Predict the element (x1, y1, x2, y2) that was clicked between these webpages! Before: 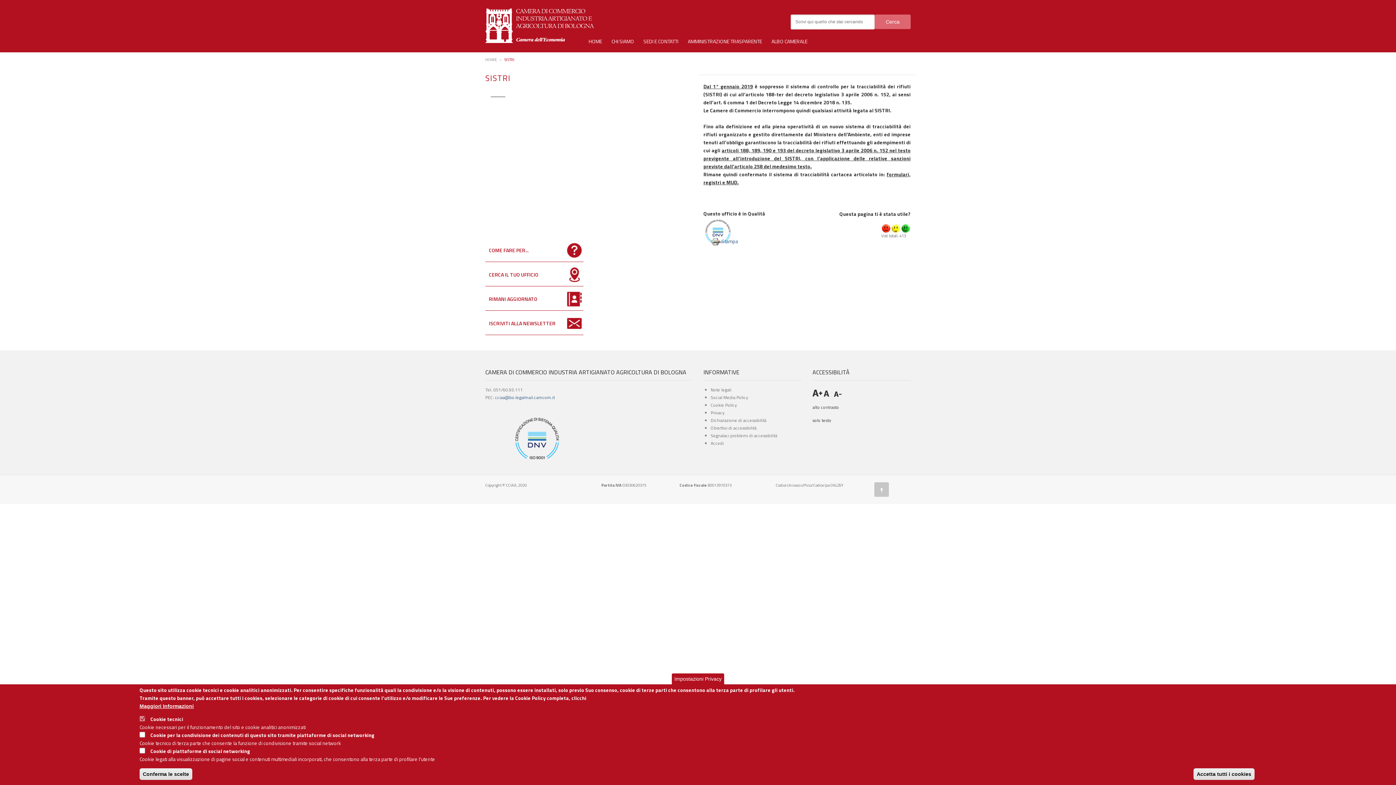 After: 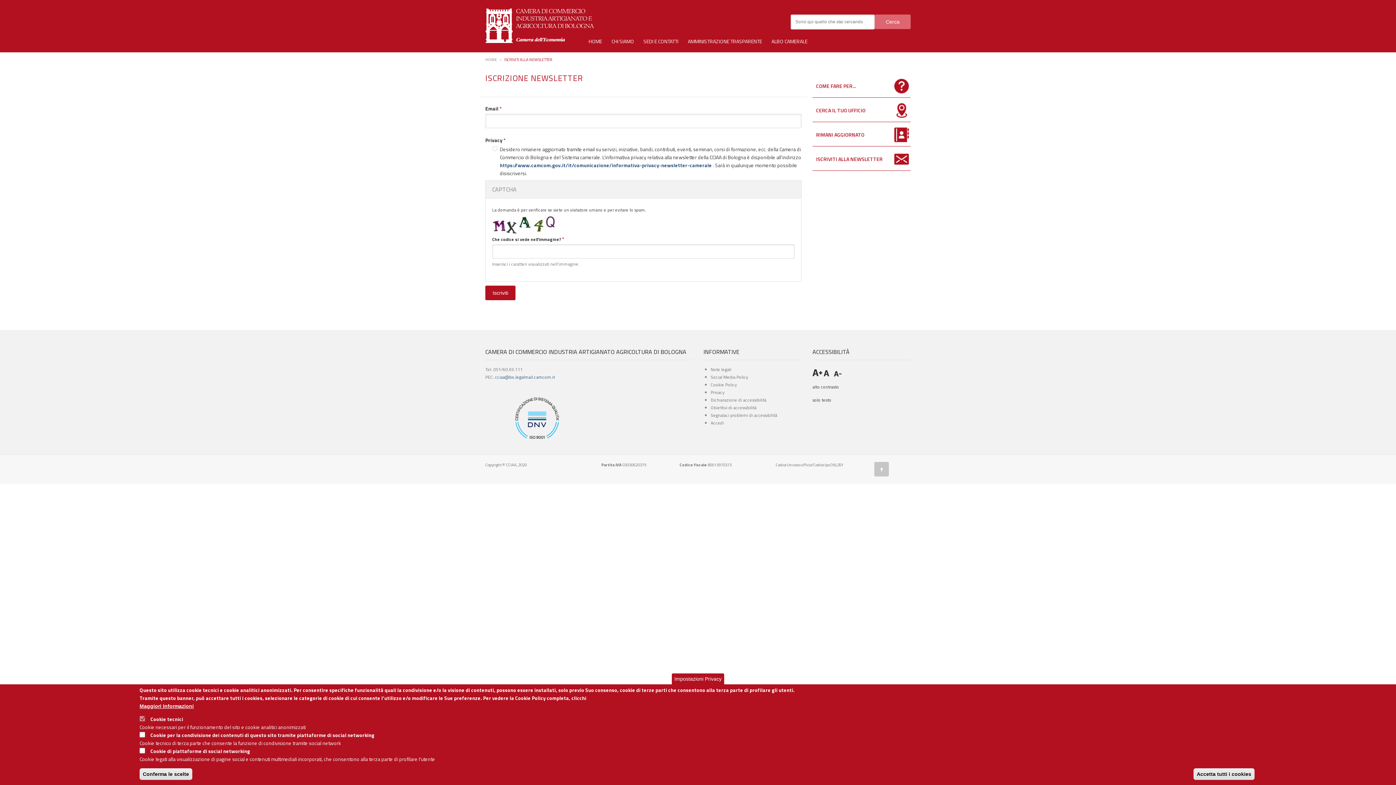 Action: bbox: (485, 312, 583, 335) label: ISCRIVITI ALLA NEWSLETTER